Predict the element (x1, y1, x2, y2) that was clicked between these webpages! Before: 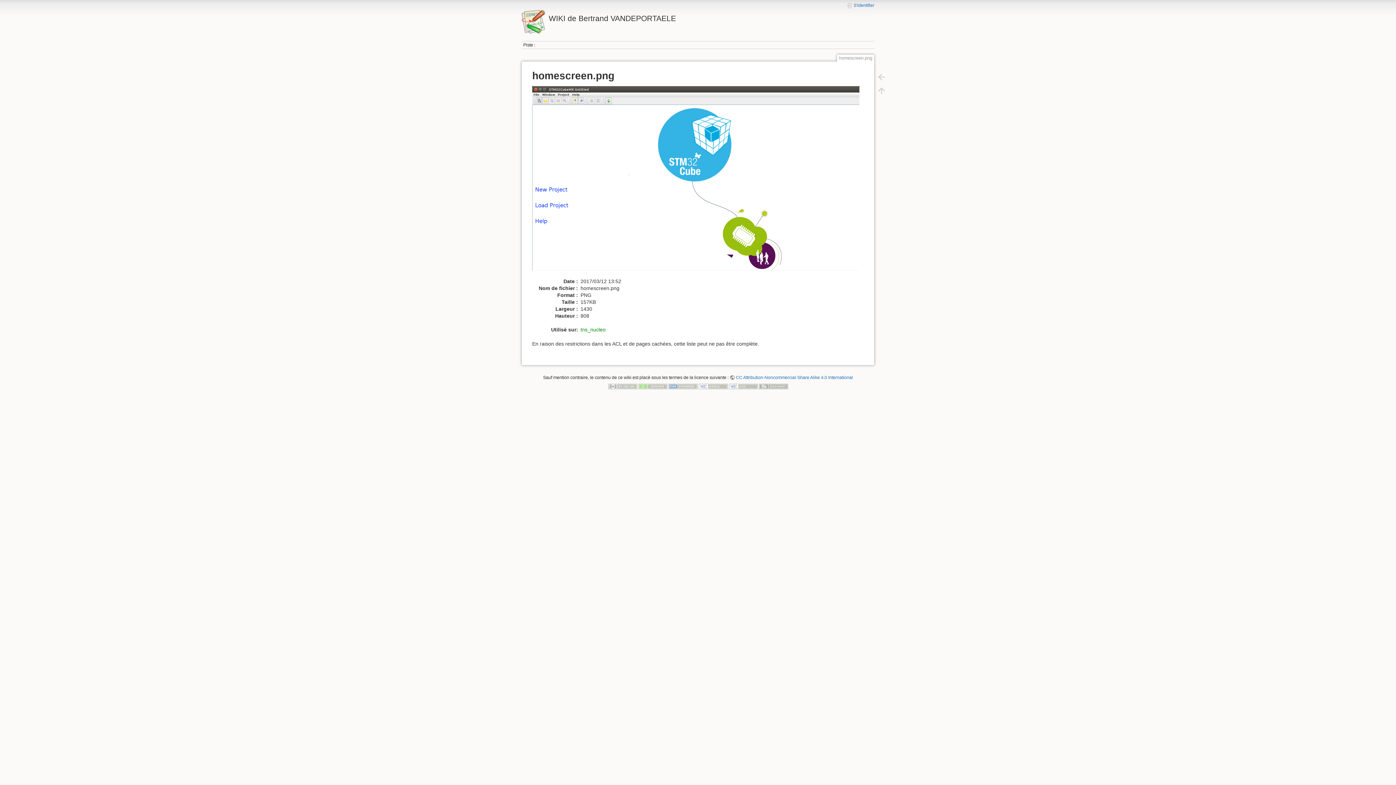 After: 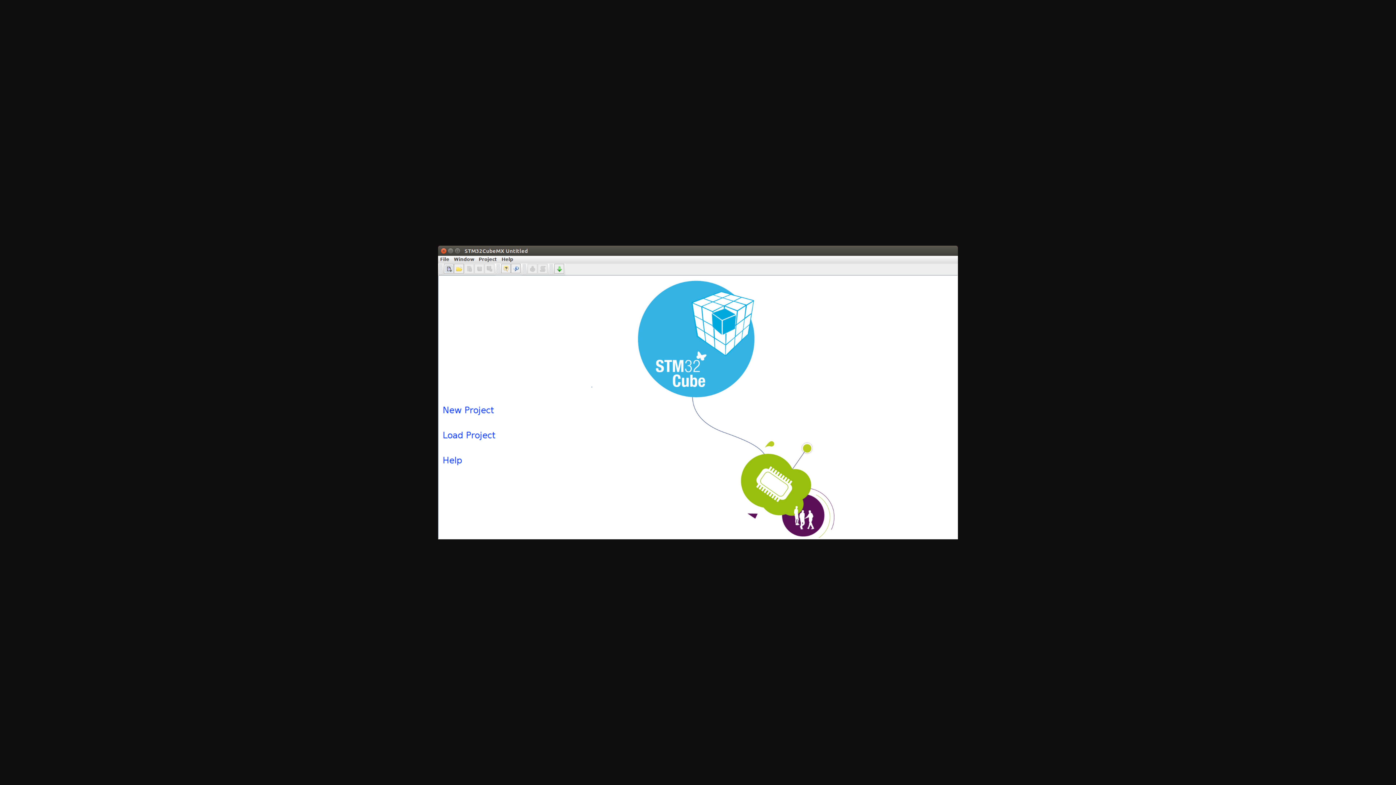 Action: bbox: (532, 178, 867, 184)